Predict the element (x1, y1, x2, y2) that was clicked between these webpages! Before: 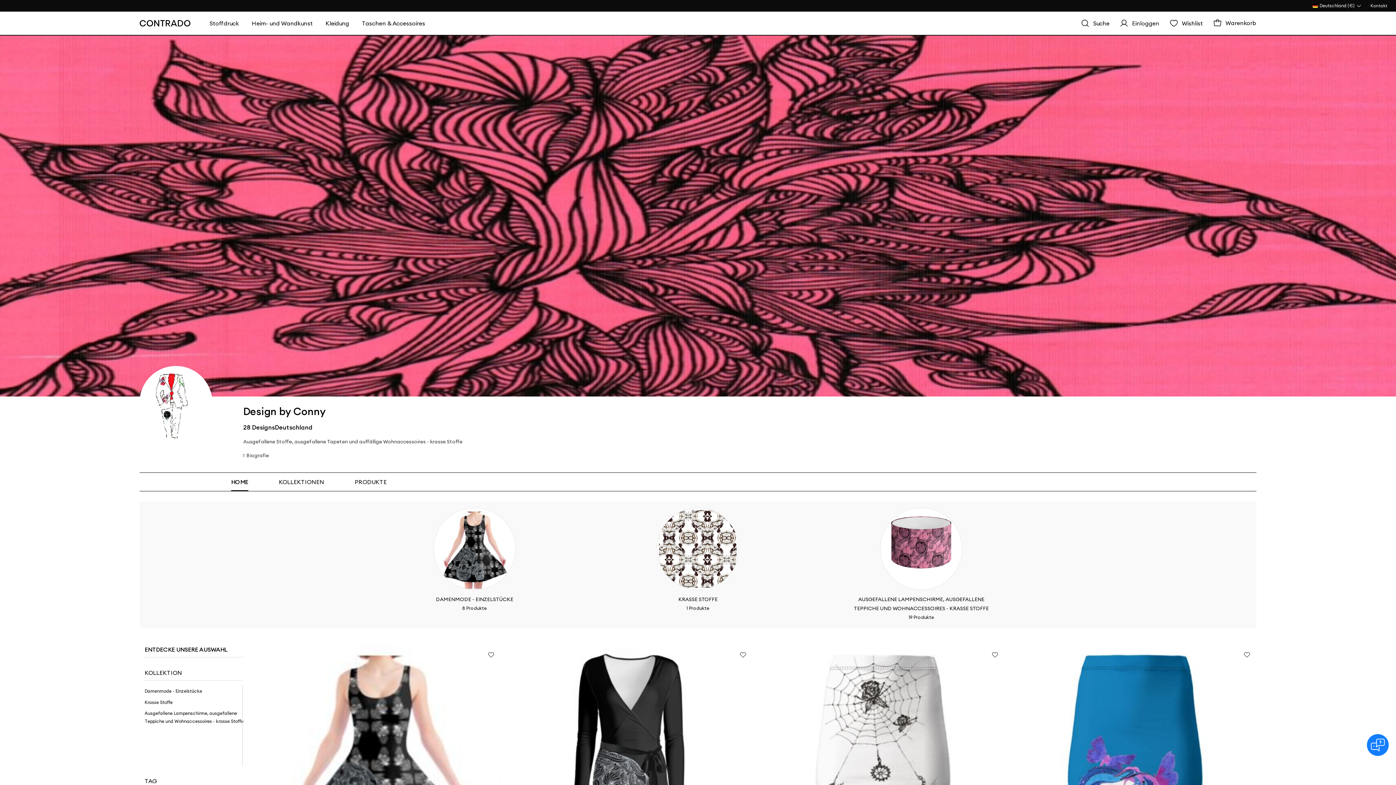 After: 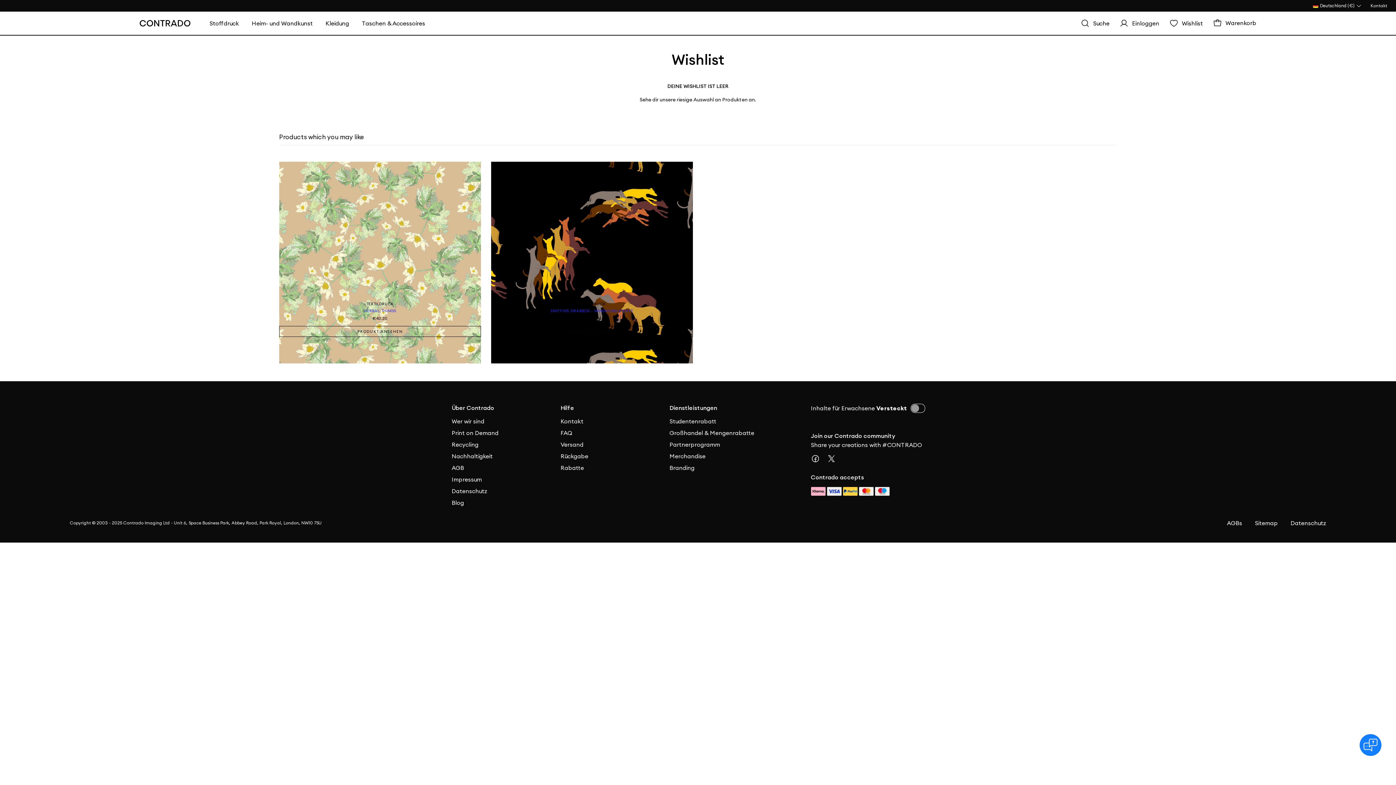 Action: bbox: (1169, 18, 1203, 28) label: Wishlist